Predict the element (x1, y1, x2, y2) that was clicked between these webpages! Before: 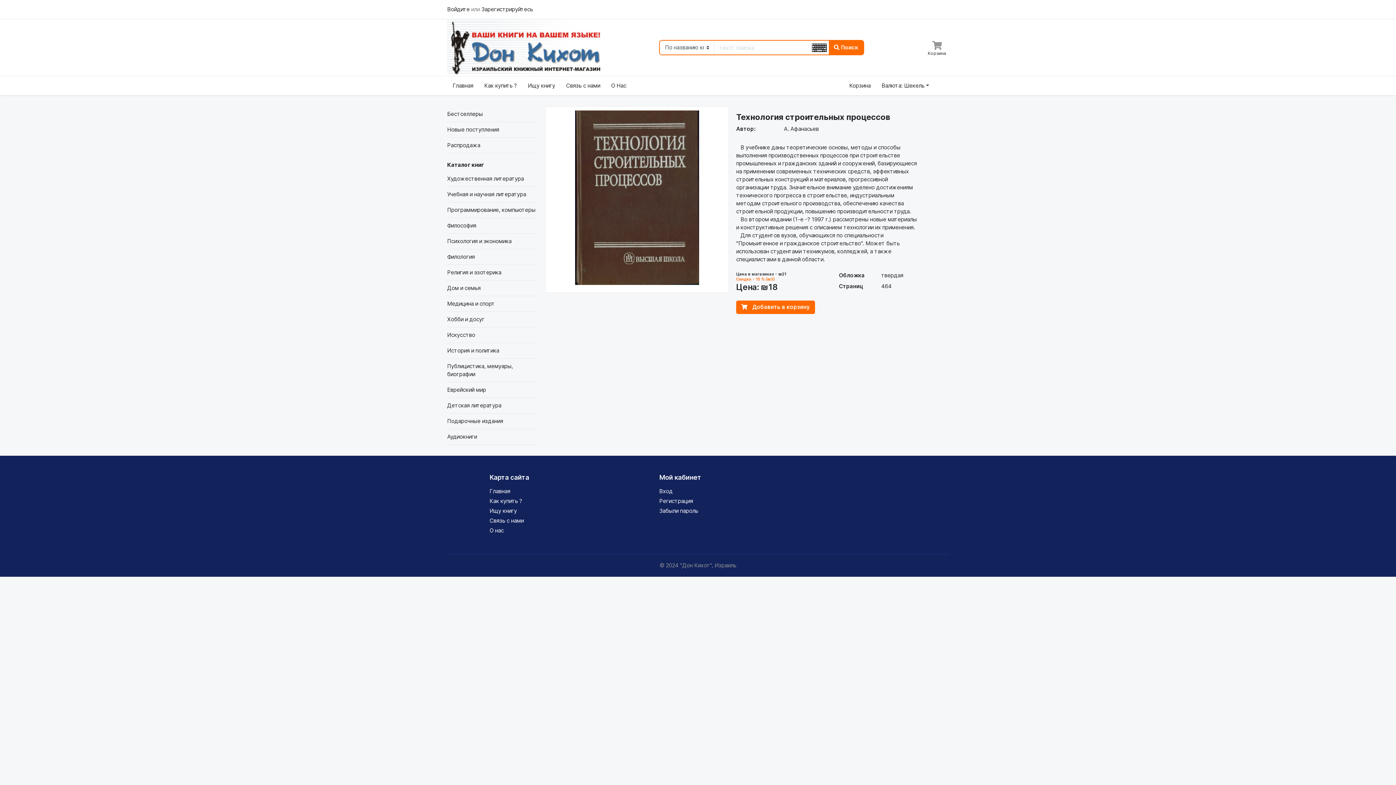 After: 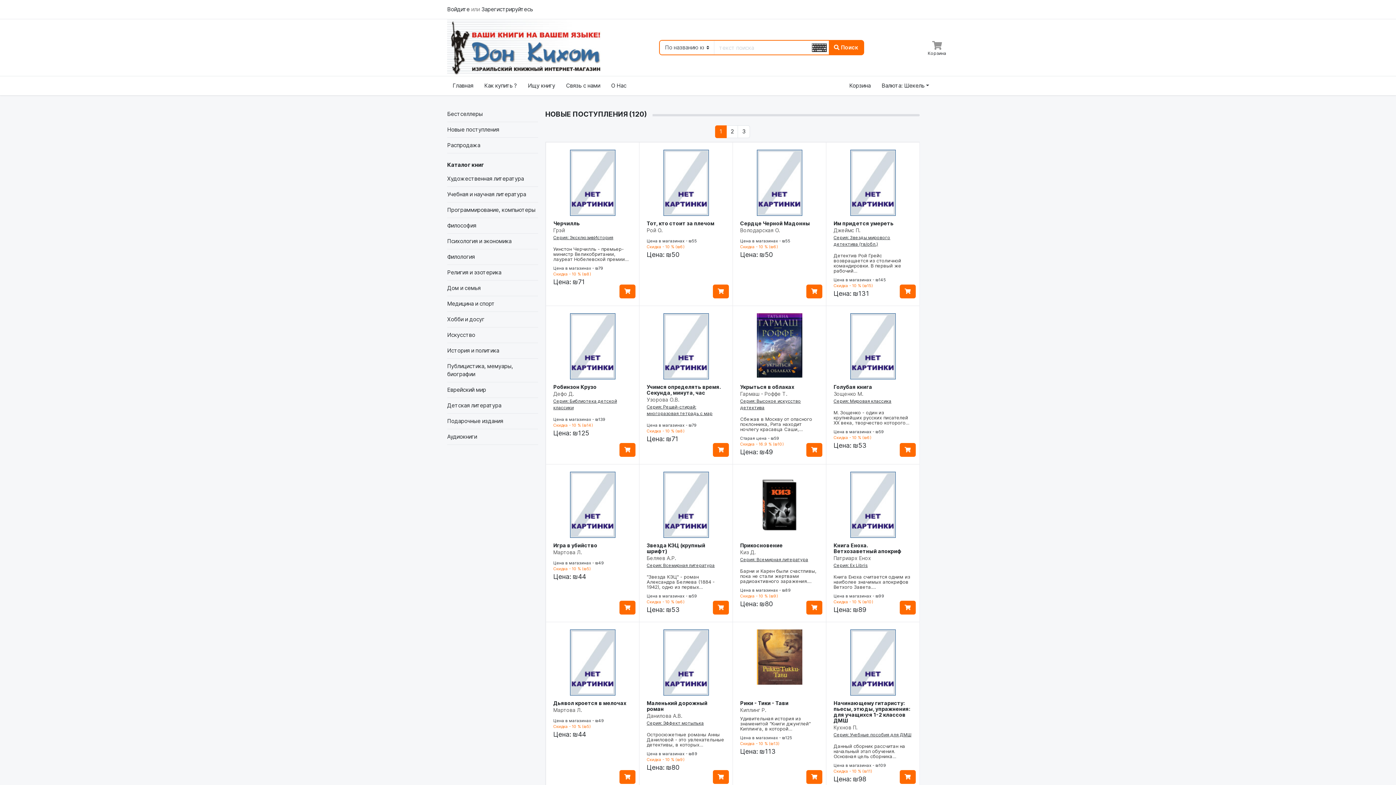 Action: bbox: (447, 122, 538, 137) label: Новые поступления